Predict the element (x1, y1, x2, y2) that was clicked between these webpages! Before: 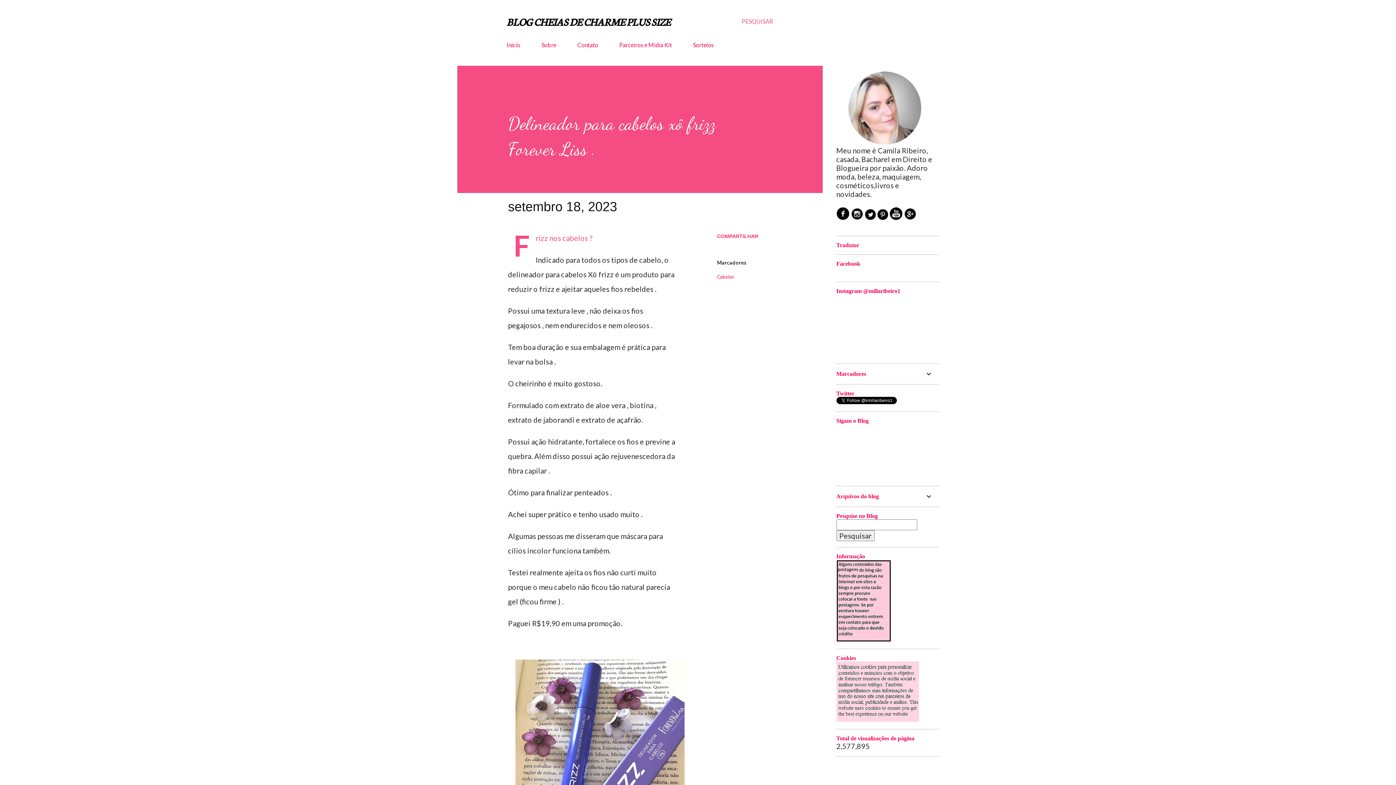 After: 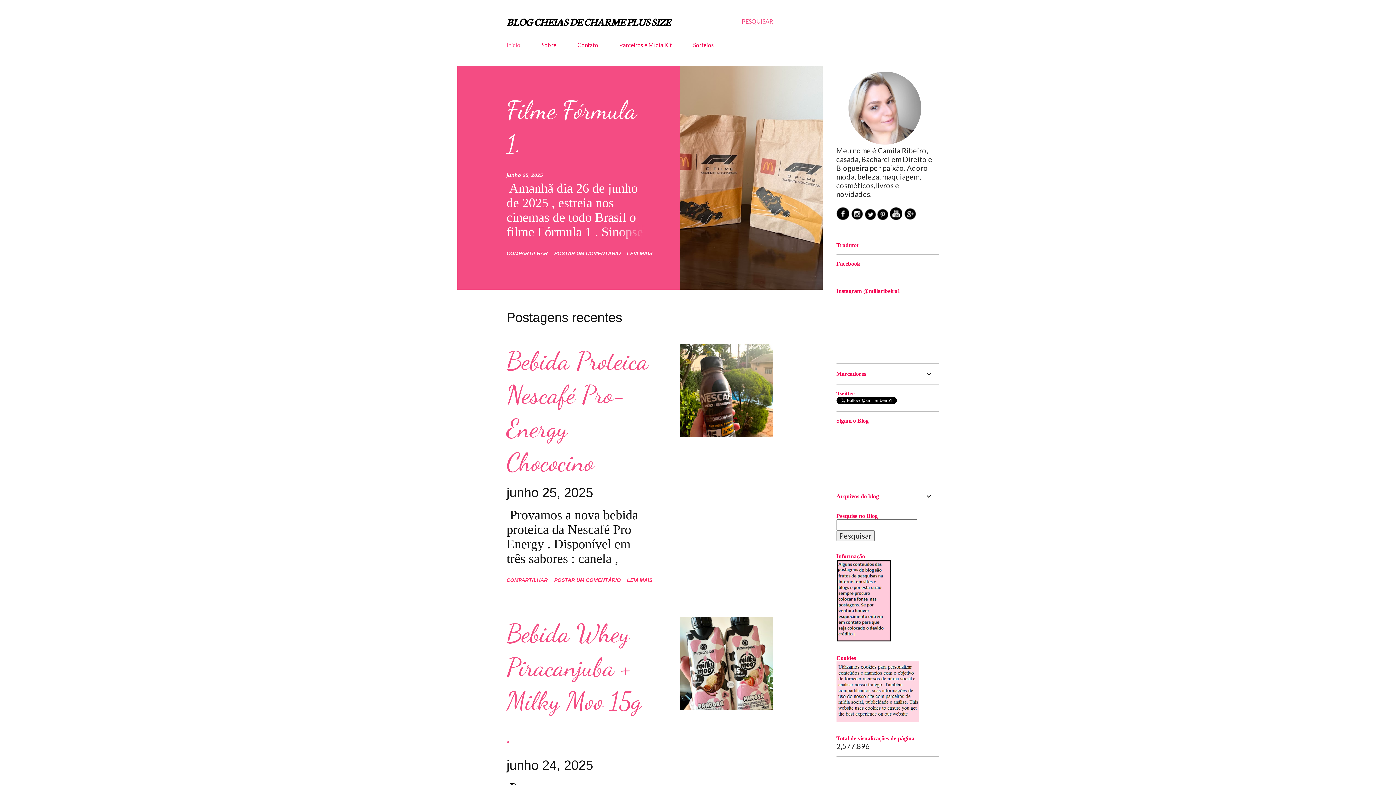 Action: bbox: (506, 14, 670, 28) label: BLOG CHEIAS DE CHARME PLUS SIZE